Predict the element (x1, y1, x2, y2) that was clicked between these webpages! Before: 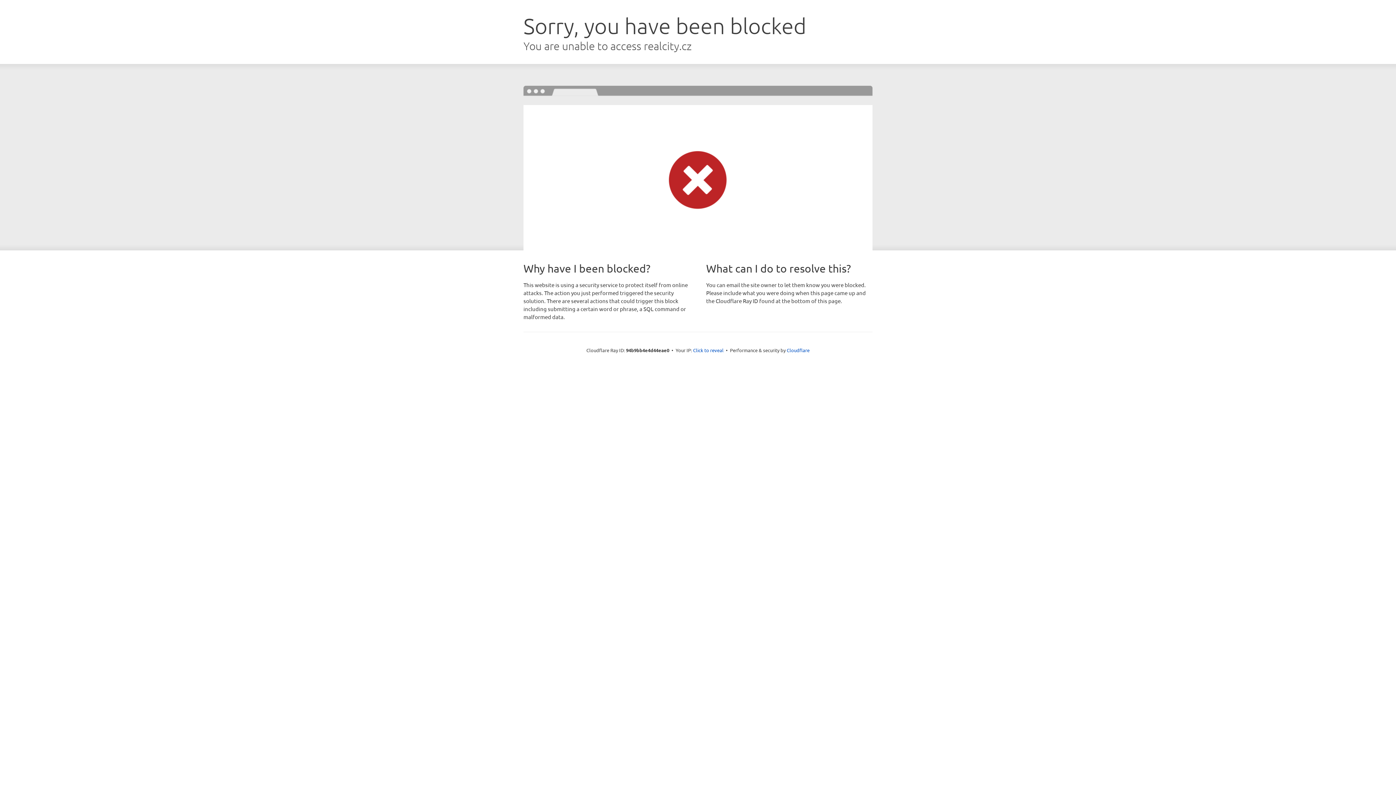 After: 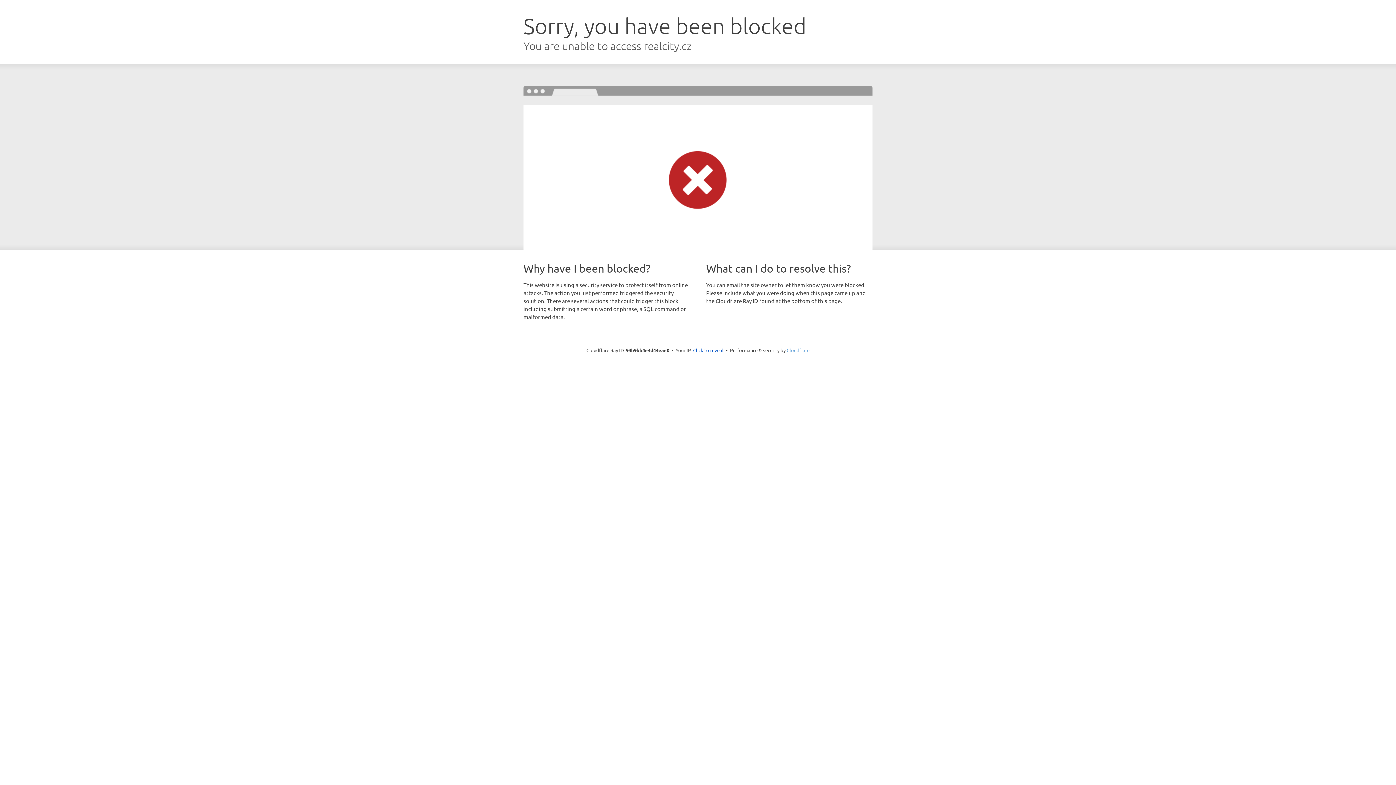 Action: label: Cloudflare bbox: (786, 347, 809, 353)